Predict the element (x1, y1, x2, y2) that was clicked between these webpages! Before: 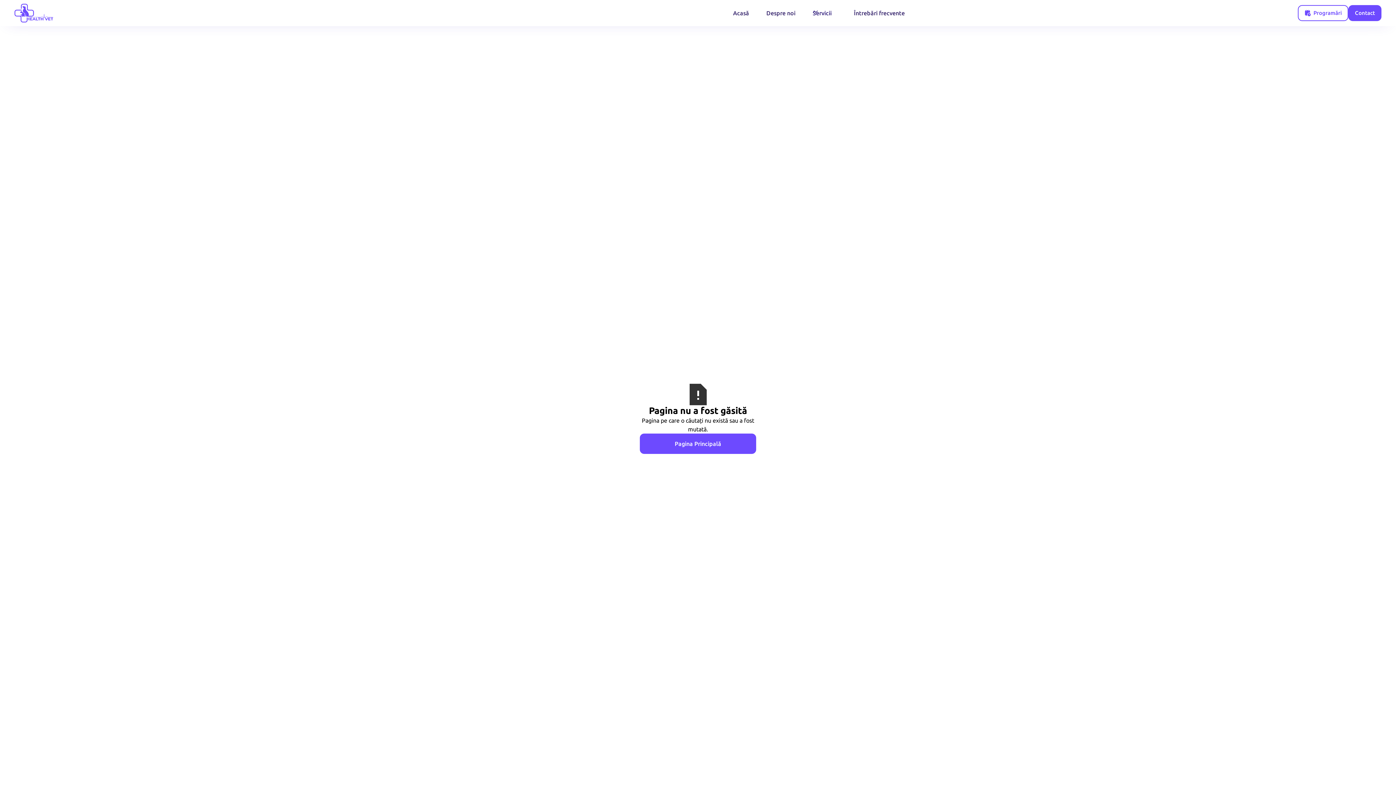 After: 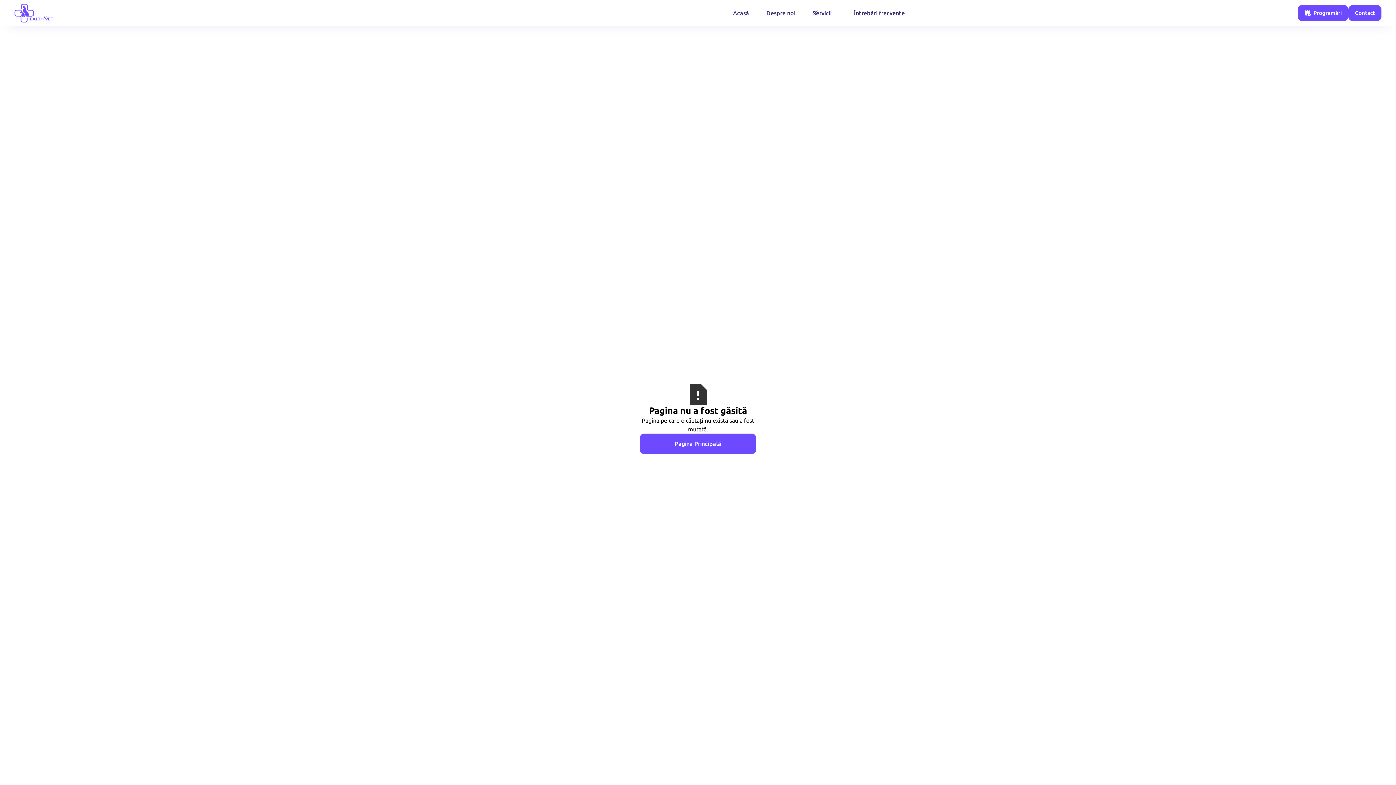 Action: label: Programări bbox: (1298, 5, 1348, 21)